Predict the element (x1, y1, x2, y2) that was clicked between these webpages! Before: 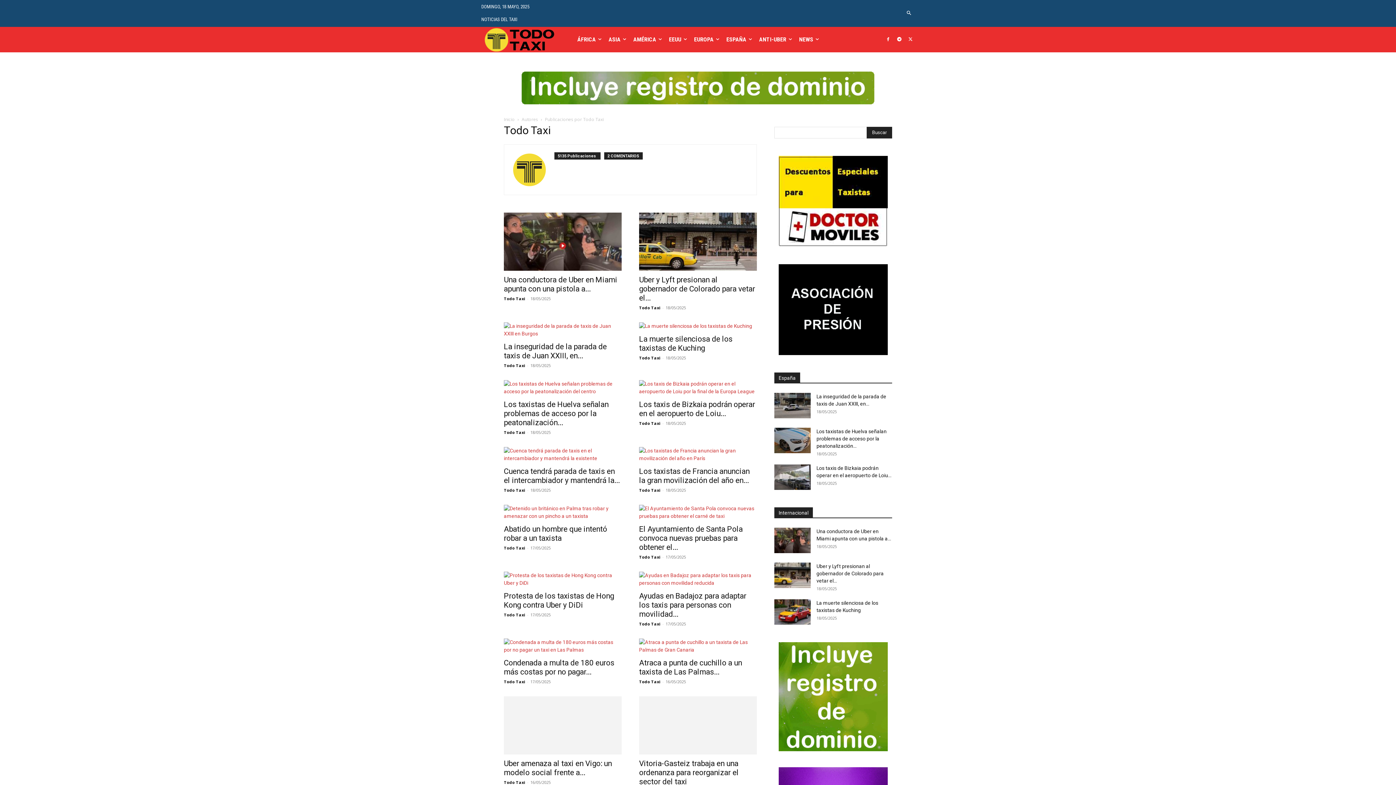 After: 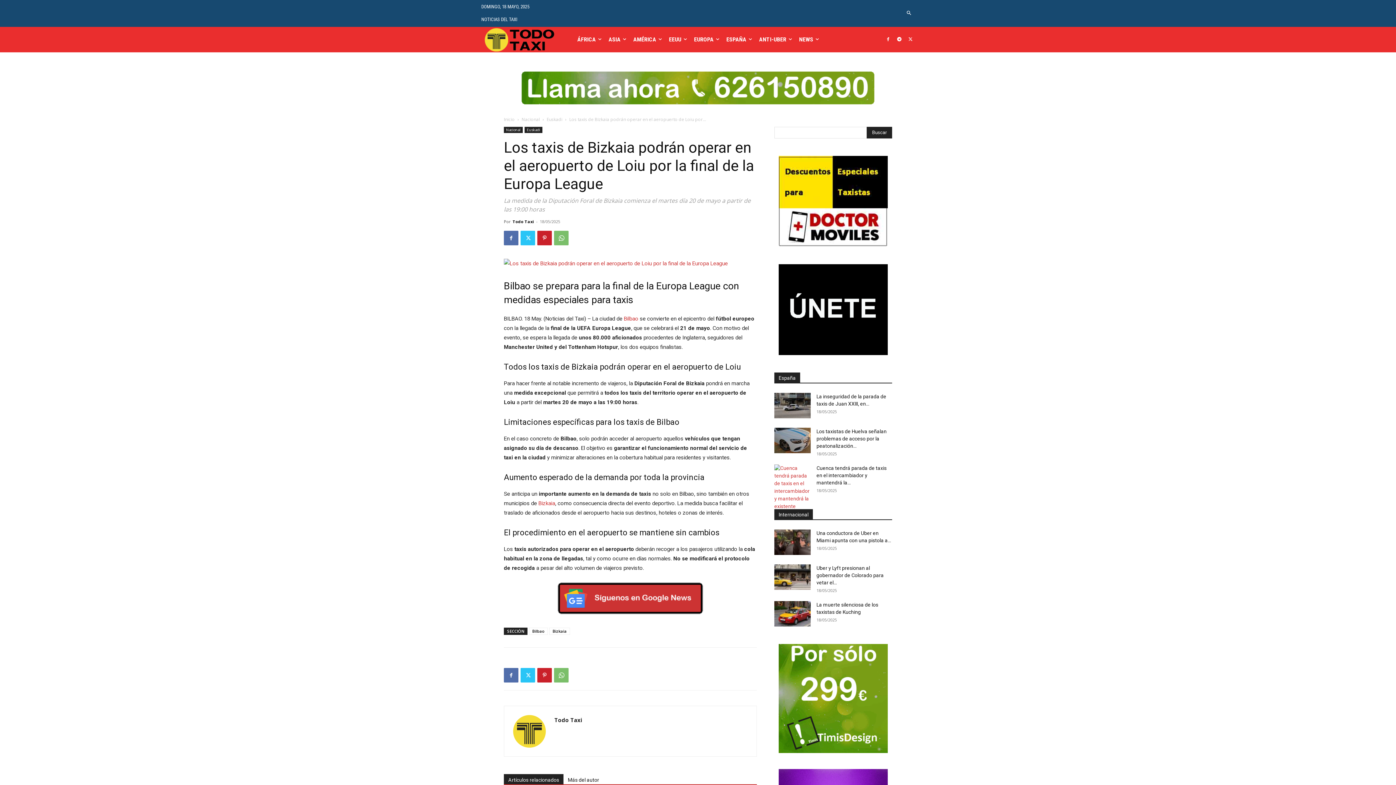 Action: bbox: (639, 380, 757, 395)